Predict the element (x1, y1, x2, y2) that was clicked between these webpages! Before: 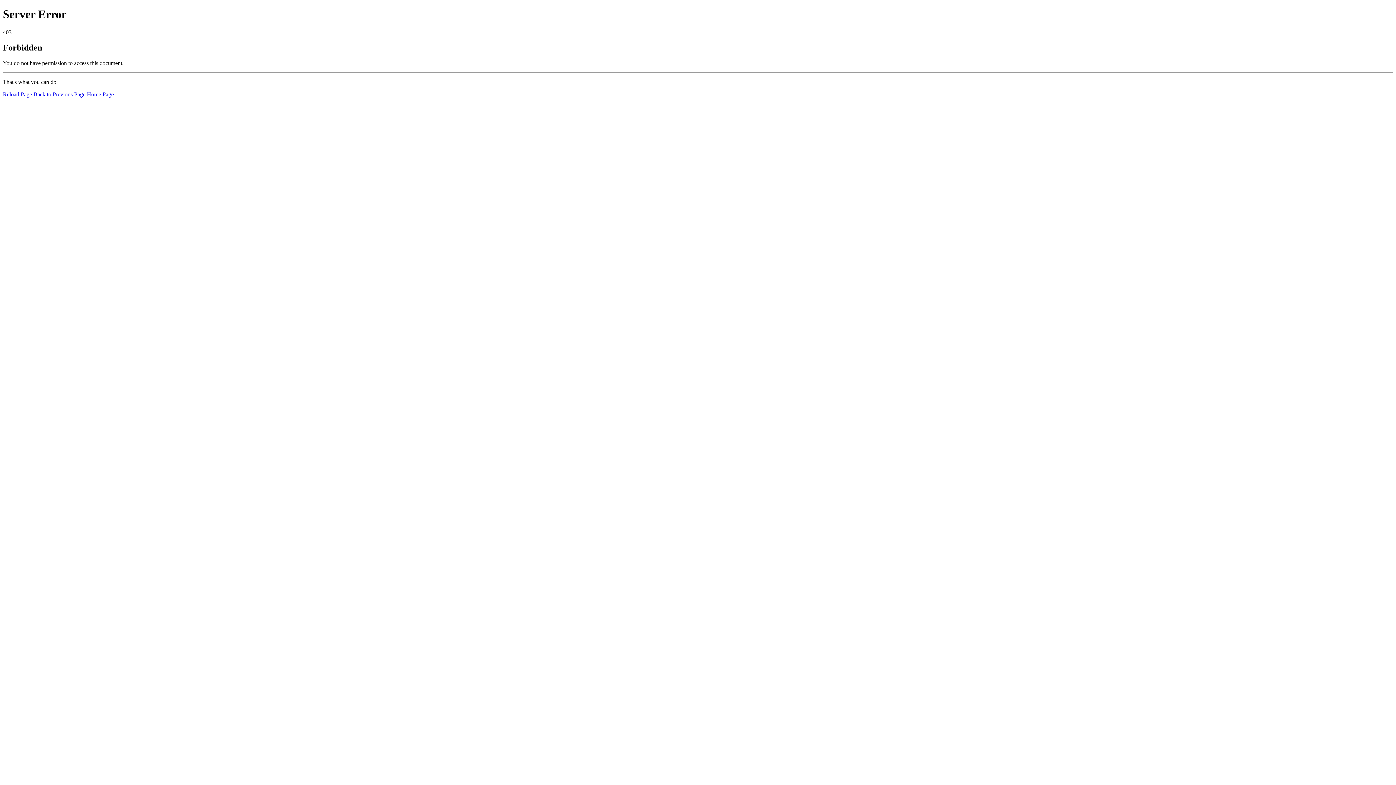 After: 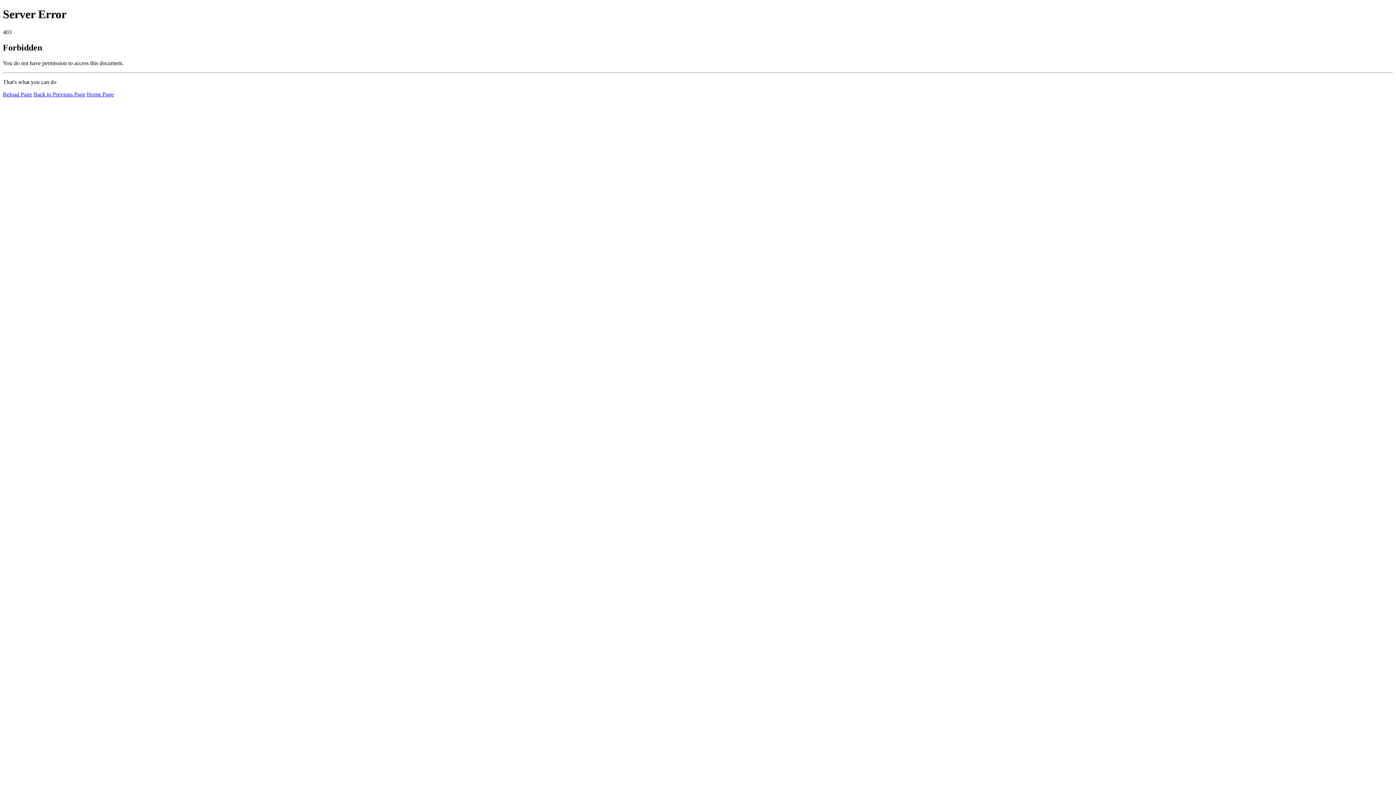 Action: bbox: (2, 91, 32, 97) label: Reload Page